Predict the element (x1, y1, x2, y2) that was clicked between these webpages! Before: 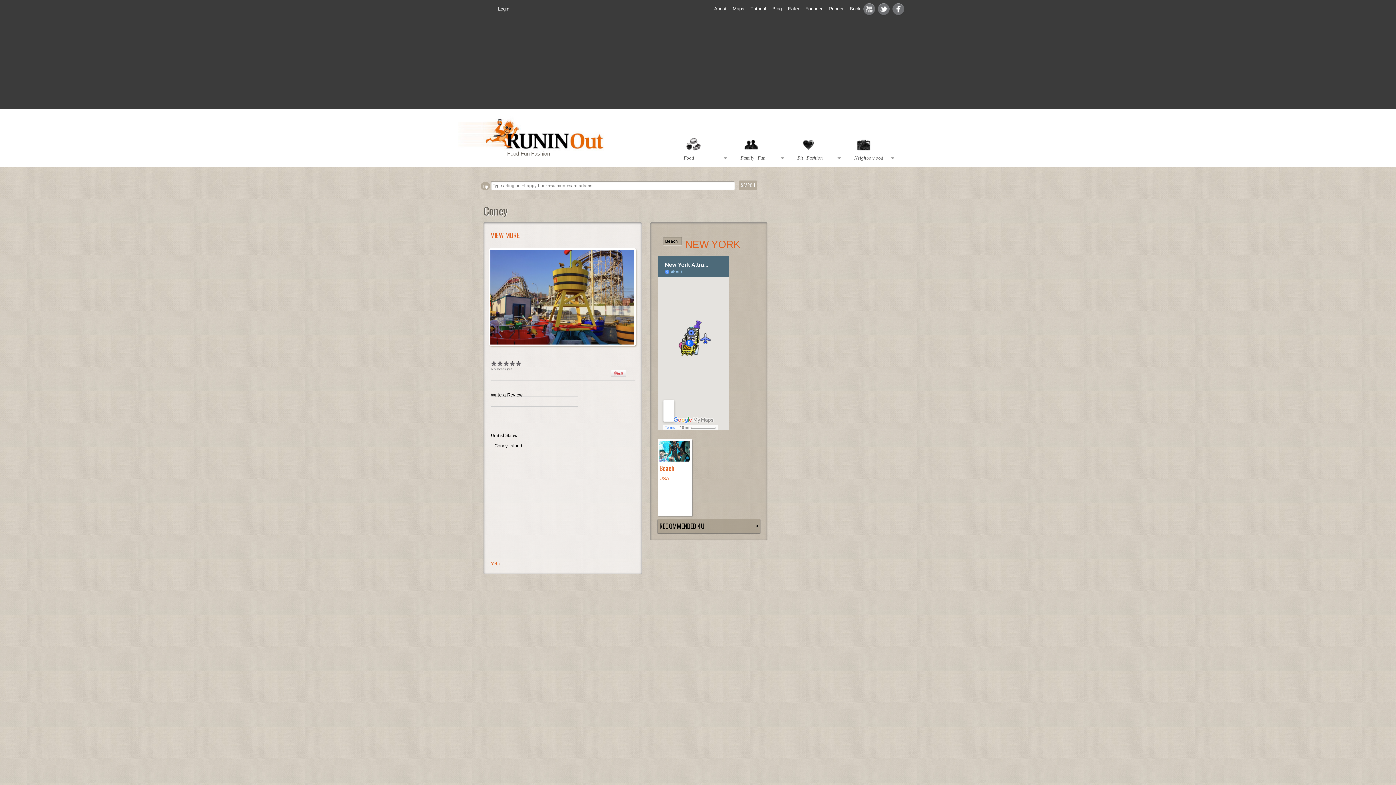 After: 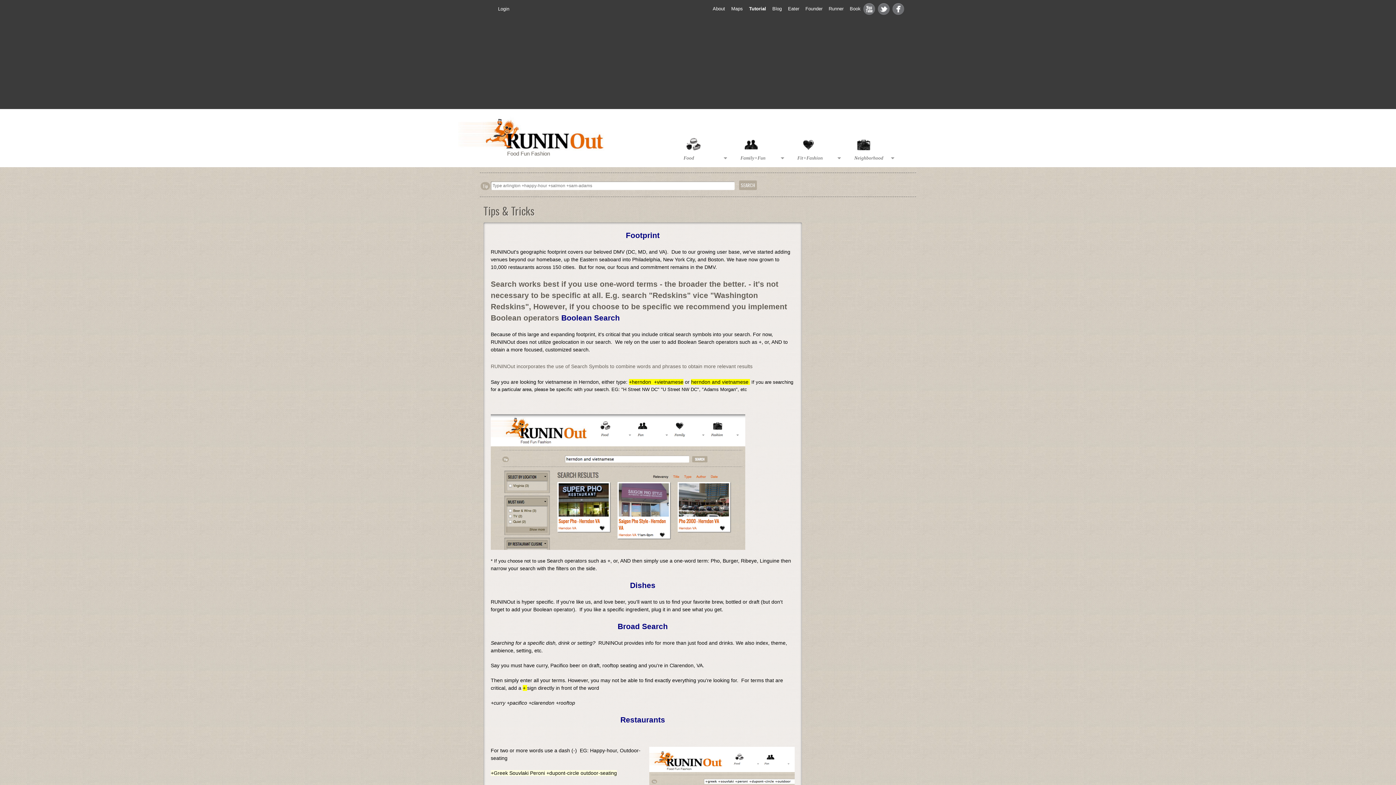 Action: label: Tutorial bbox: (750, 6, 766, 11)